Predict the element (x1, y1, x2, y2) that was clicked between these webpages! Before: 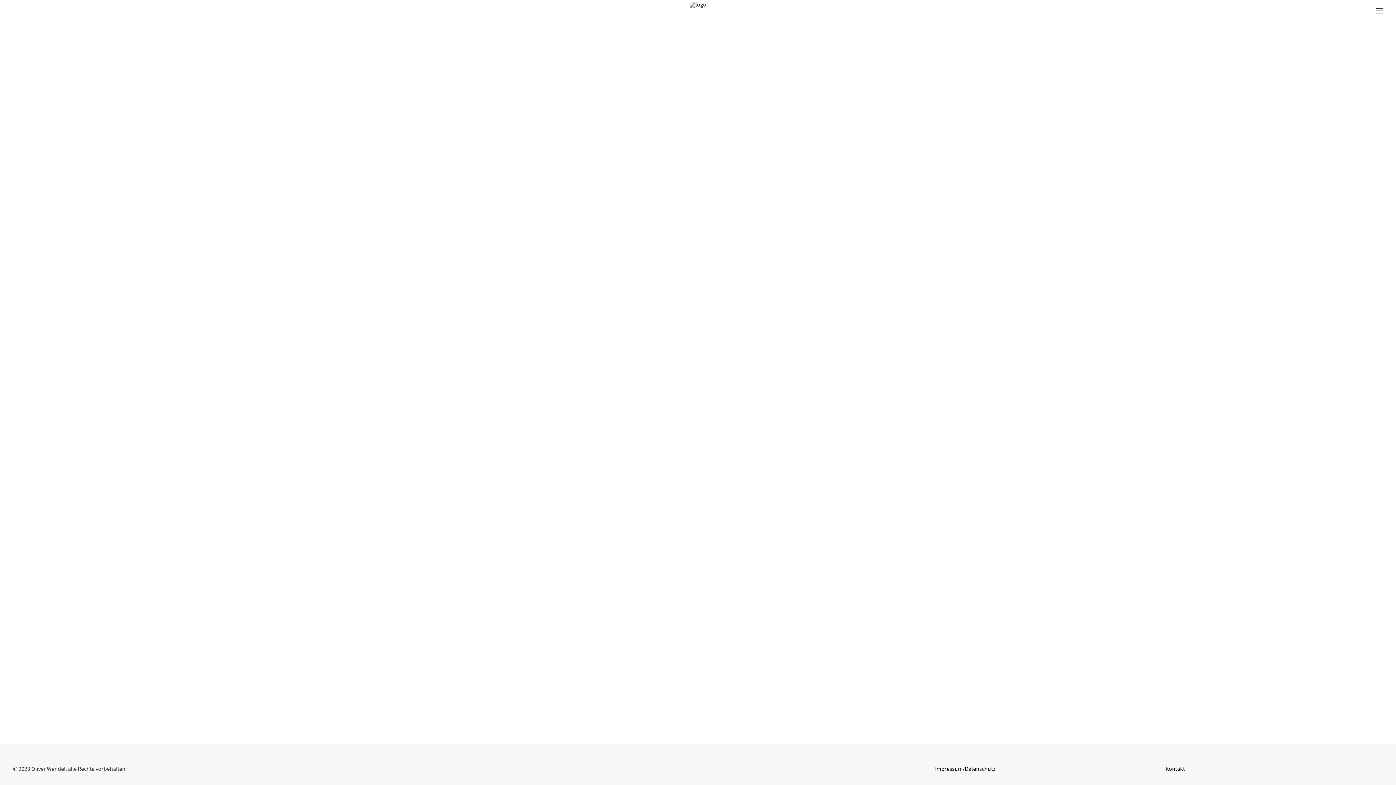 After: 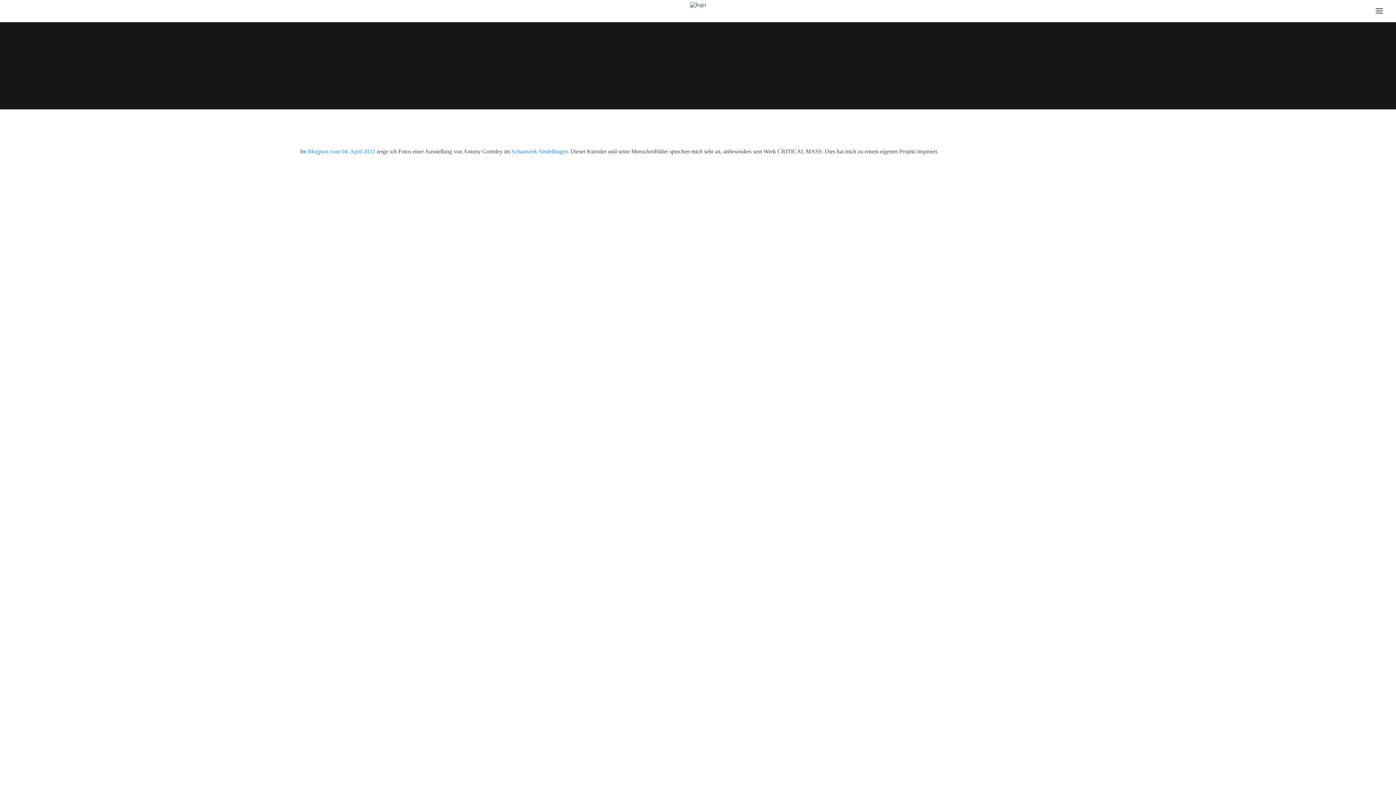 Action: bbox: (13, 11, 1383, 653)